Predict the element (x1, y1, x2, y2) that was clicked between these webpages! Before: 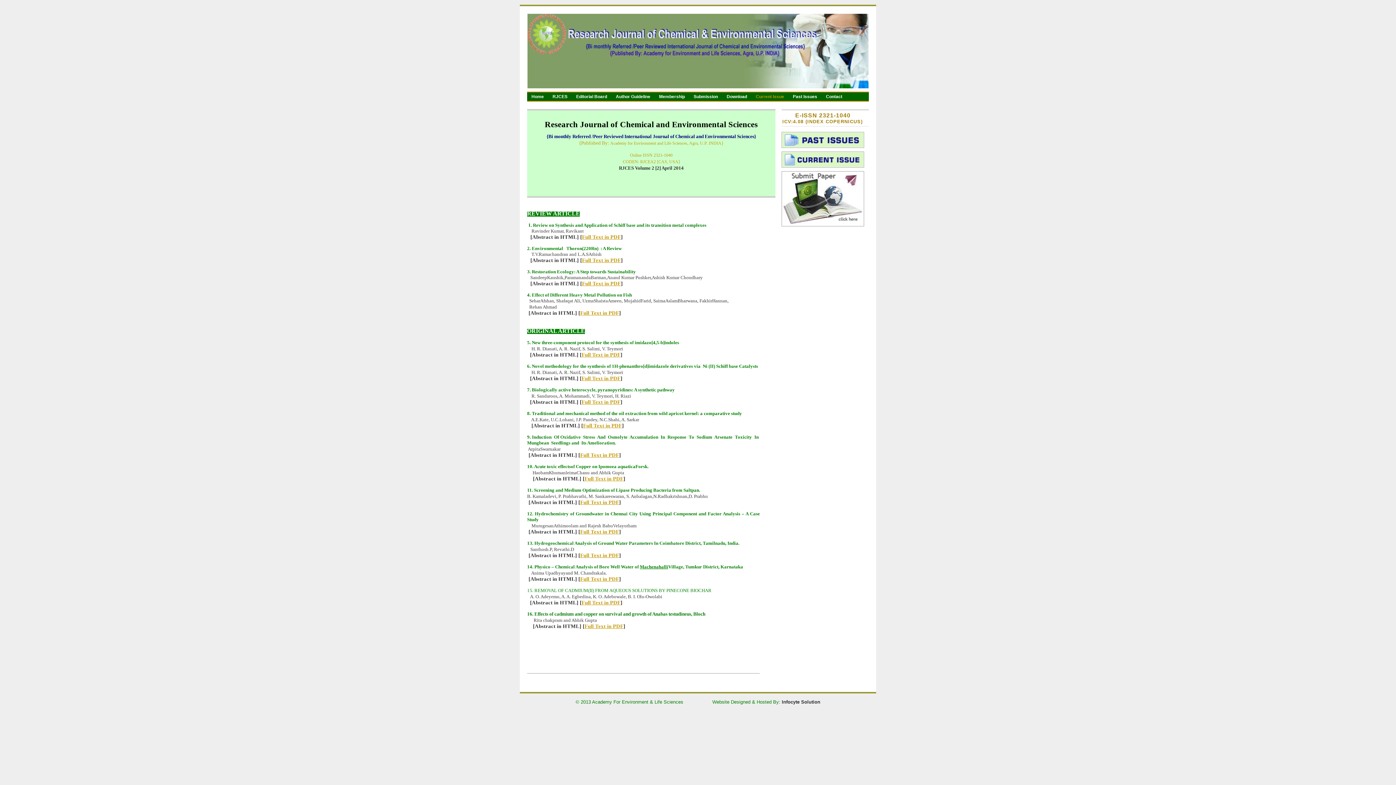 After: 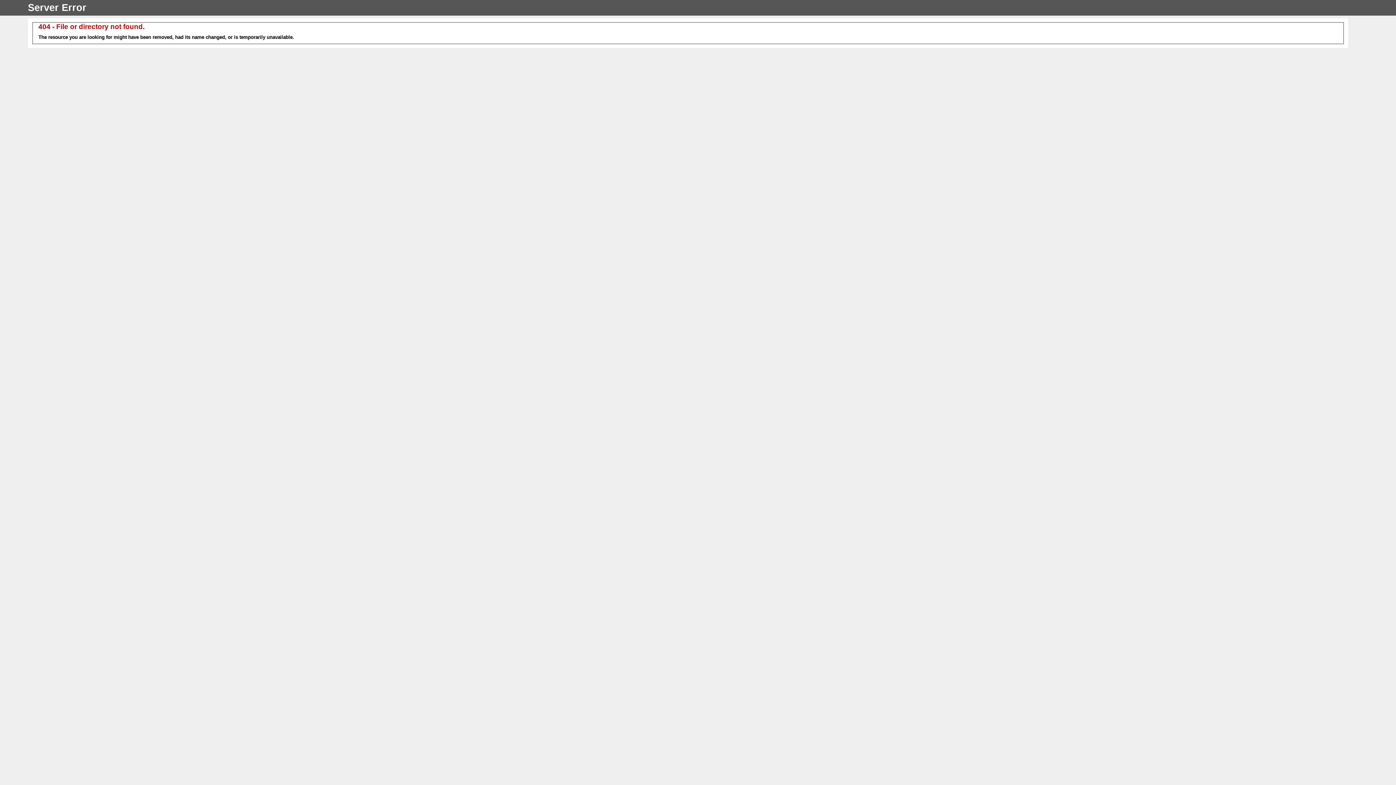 Action: bbox: (689, 92, 722, 101) label: Submission